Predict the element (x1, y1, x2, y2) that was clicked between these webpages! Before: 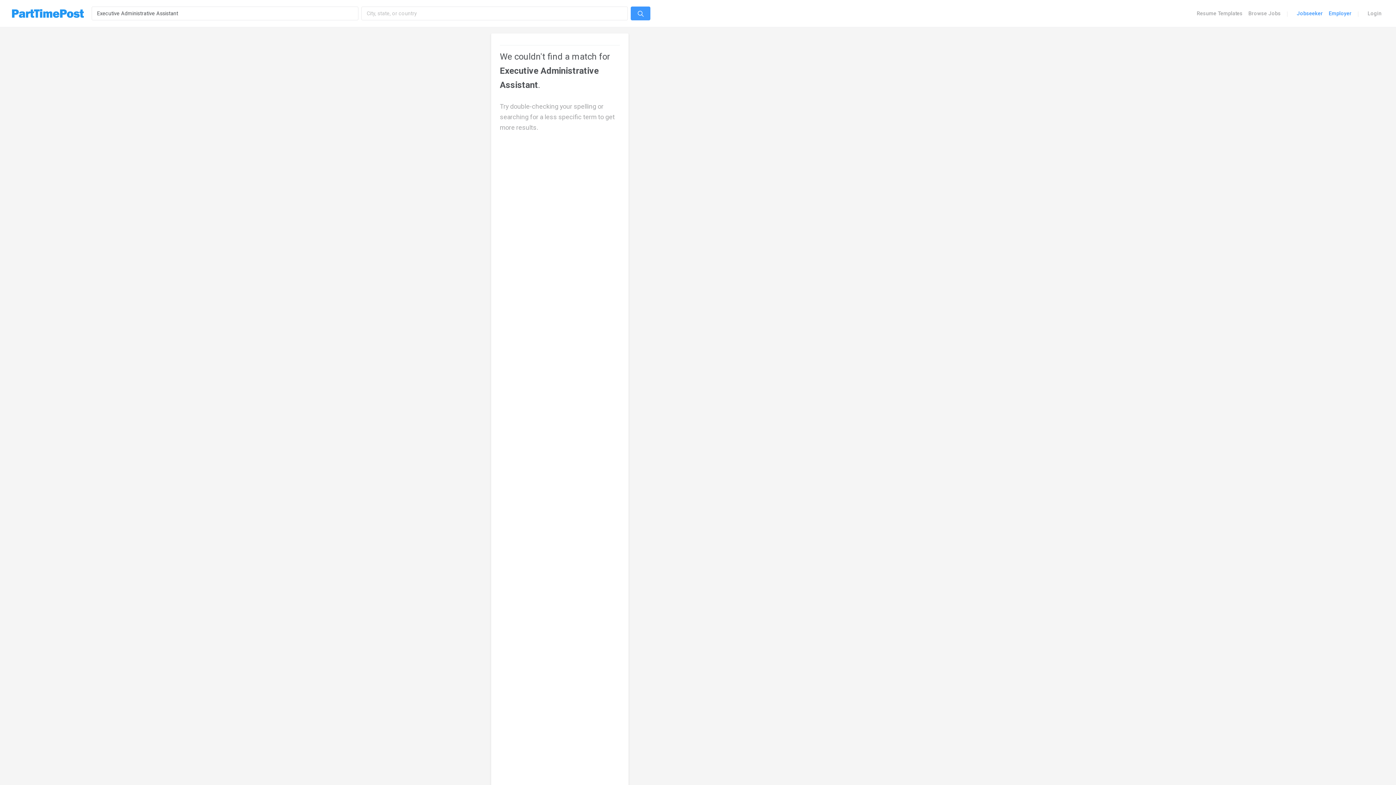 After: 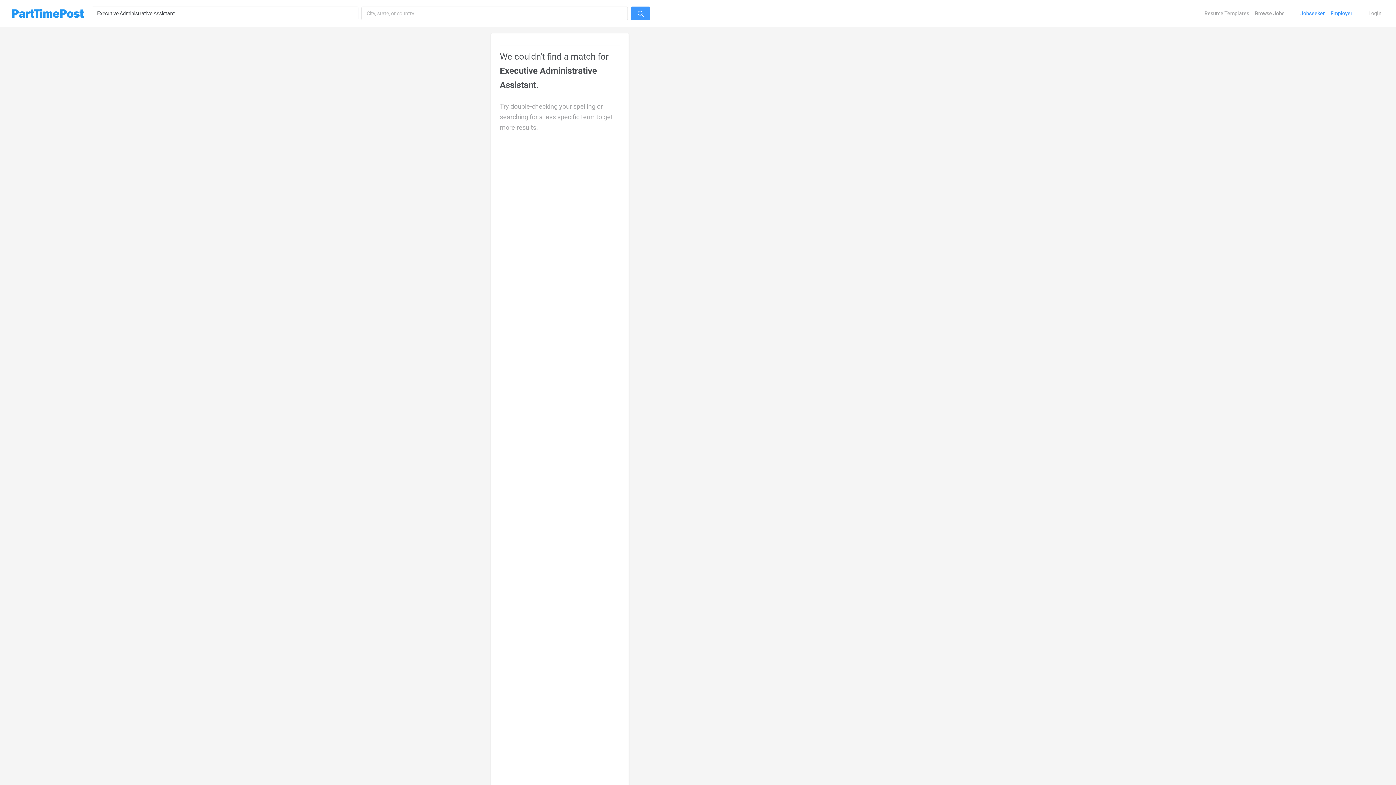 Action: bbox: (631, 6, 650, 20)